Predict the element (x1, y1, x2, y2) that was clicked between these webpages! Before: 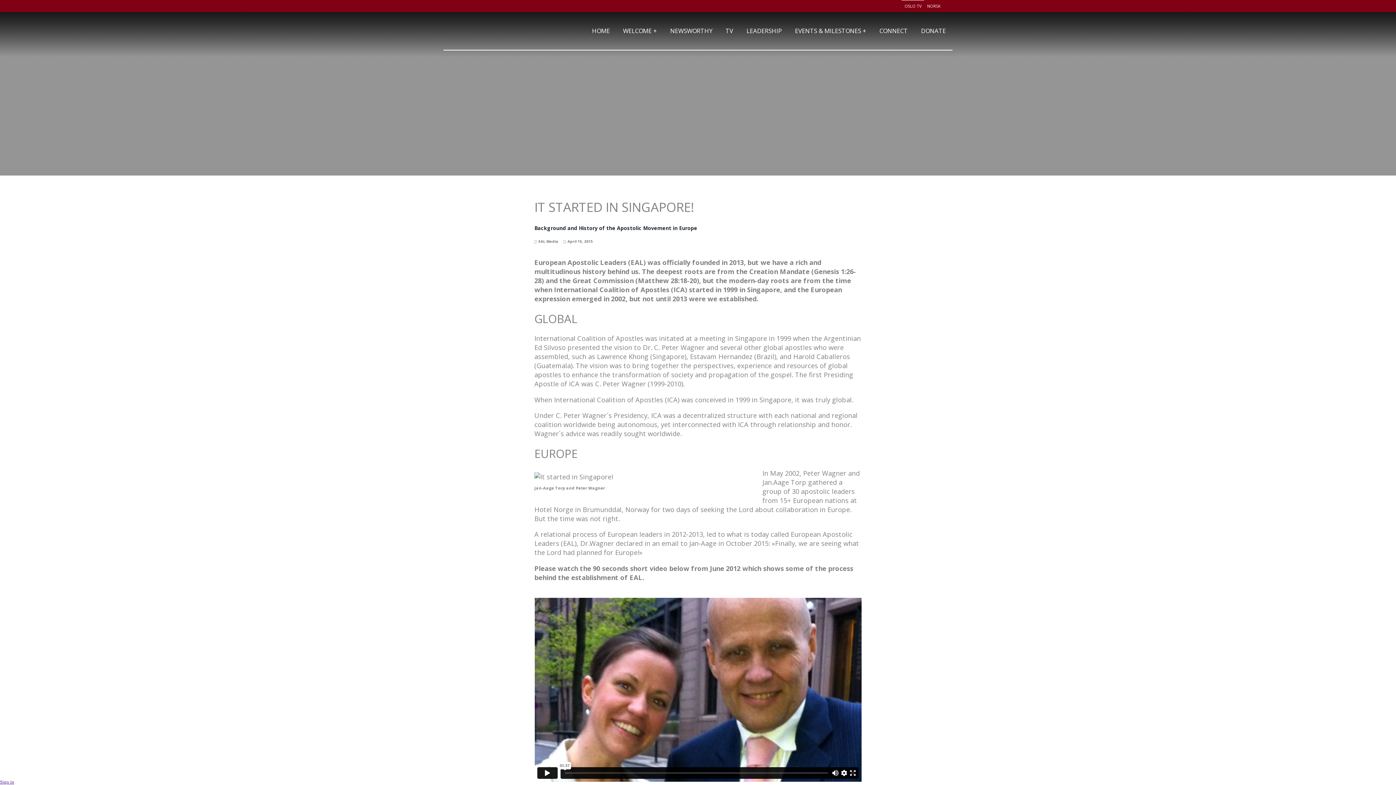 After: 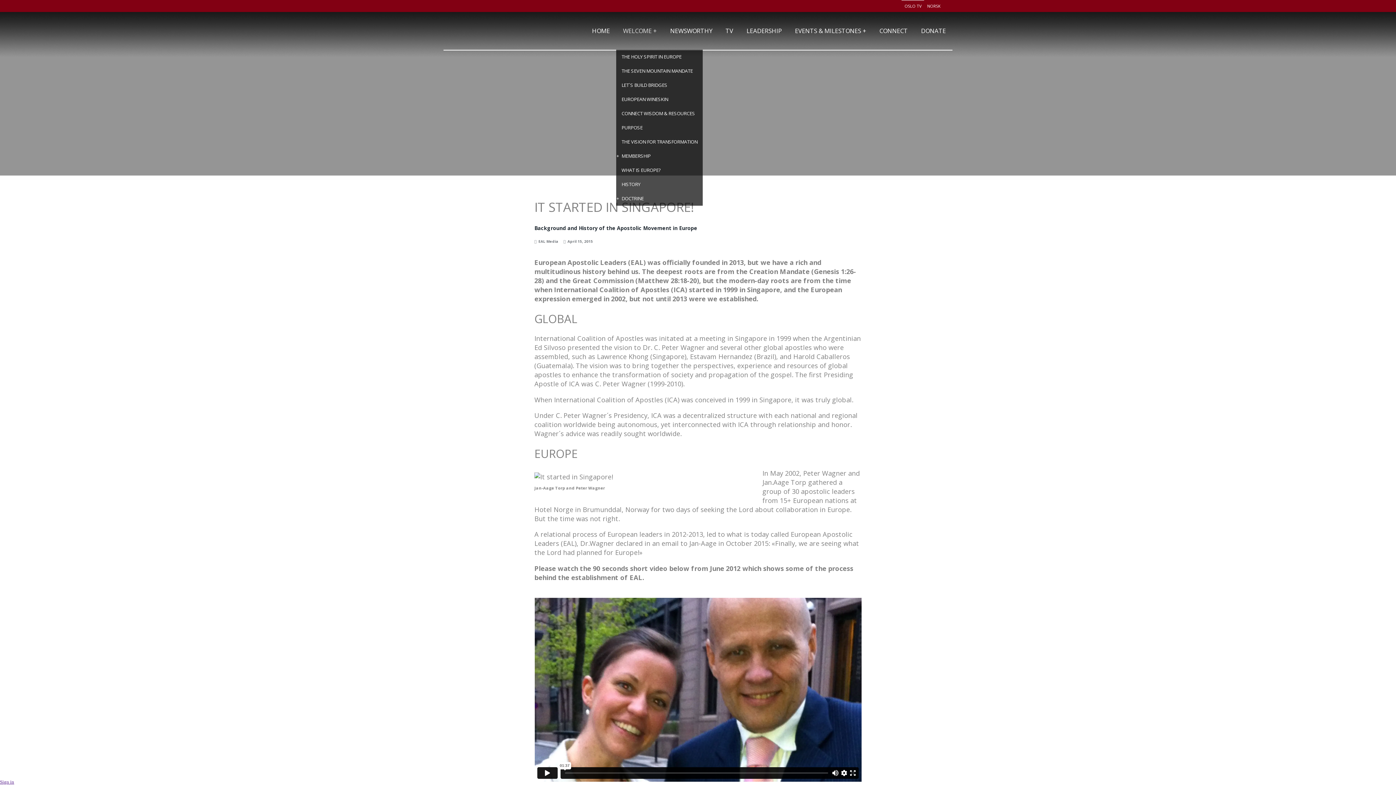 Action: label: +
WELCOME bbox: (616, 12, 663, 49)